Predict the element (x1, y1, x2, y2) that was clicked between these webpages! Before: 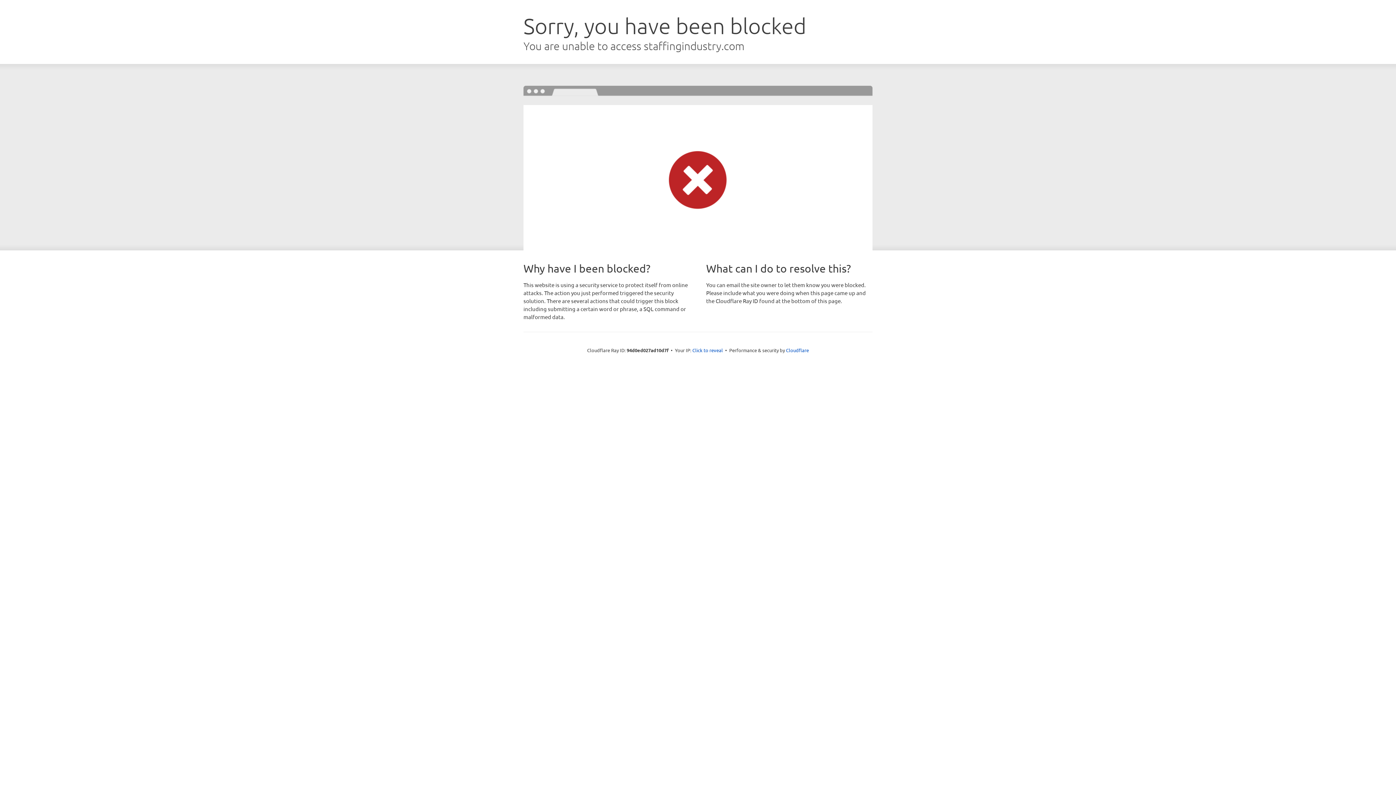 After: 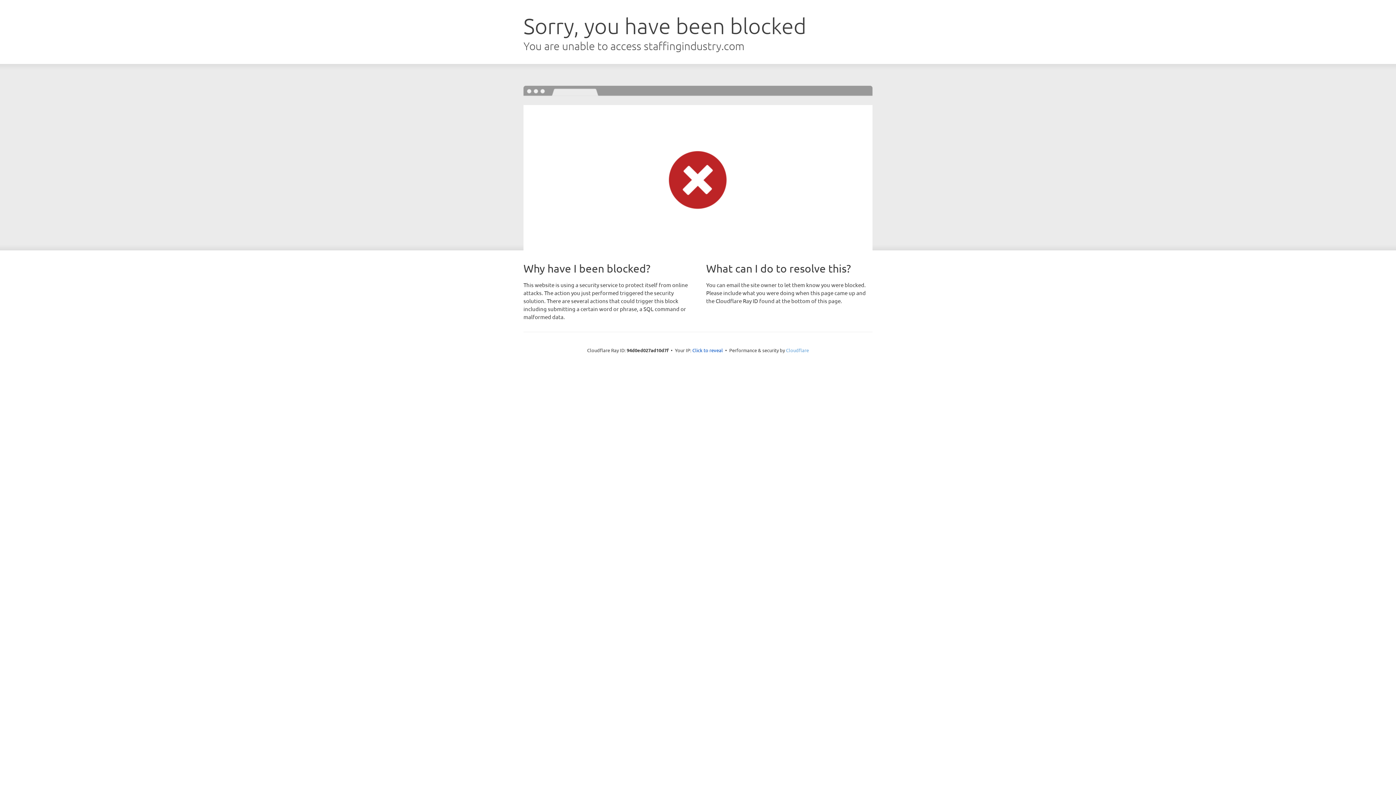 Action: bbox: (786, 347, 809, 353) label: Cloudflare